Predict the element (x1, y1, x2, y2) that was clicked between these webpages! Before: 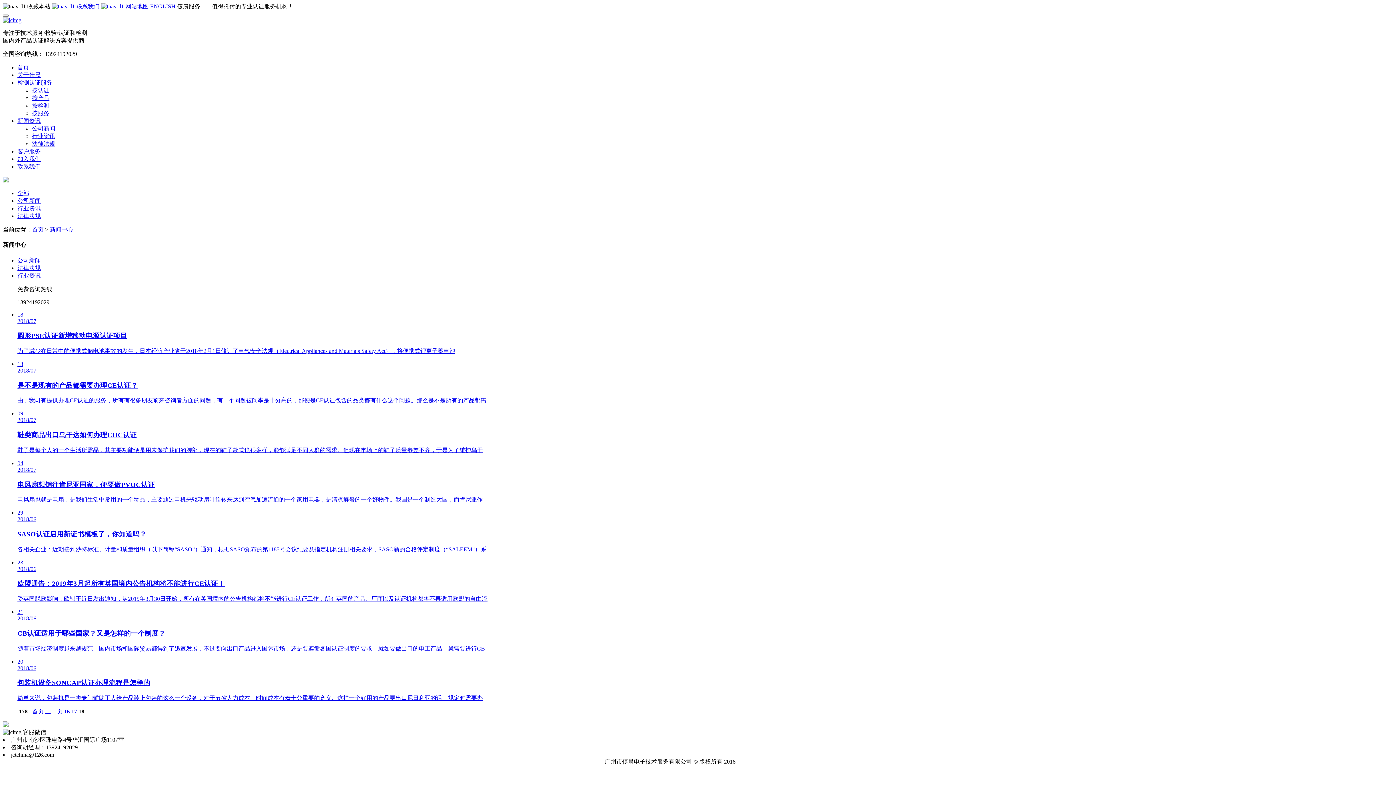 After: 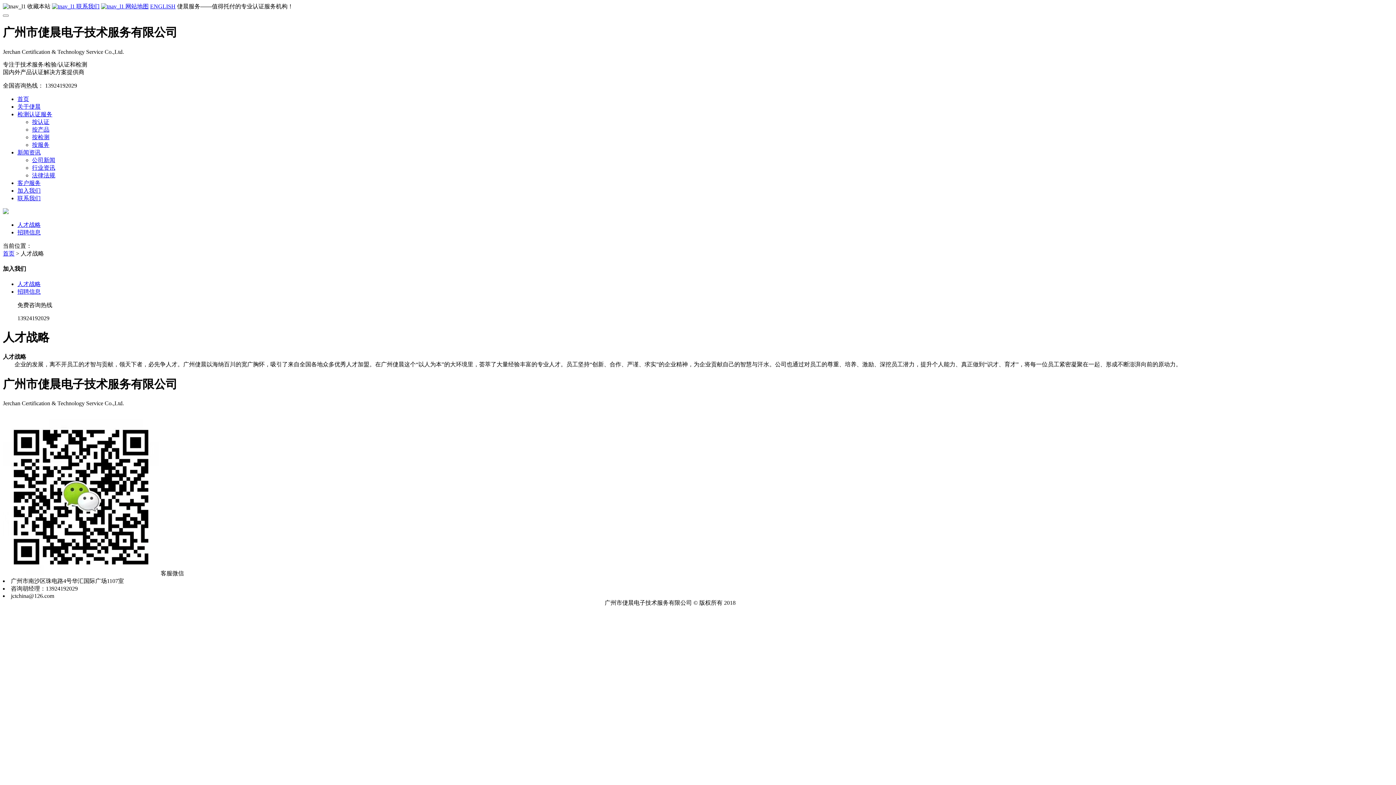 Action: label: 加入我们 bbox: (17, 156, 40, 162)